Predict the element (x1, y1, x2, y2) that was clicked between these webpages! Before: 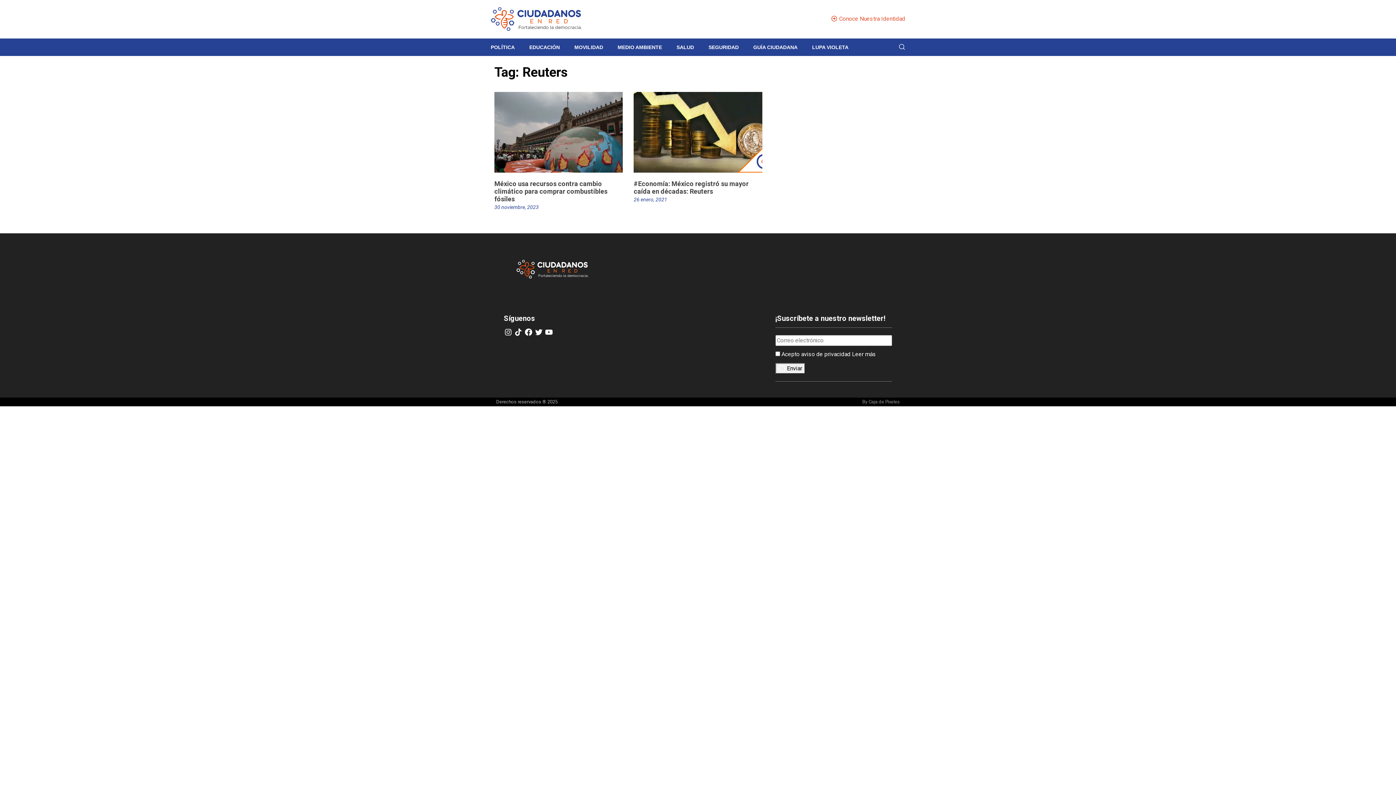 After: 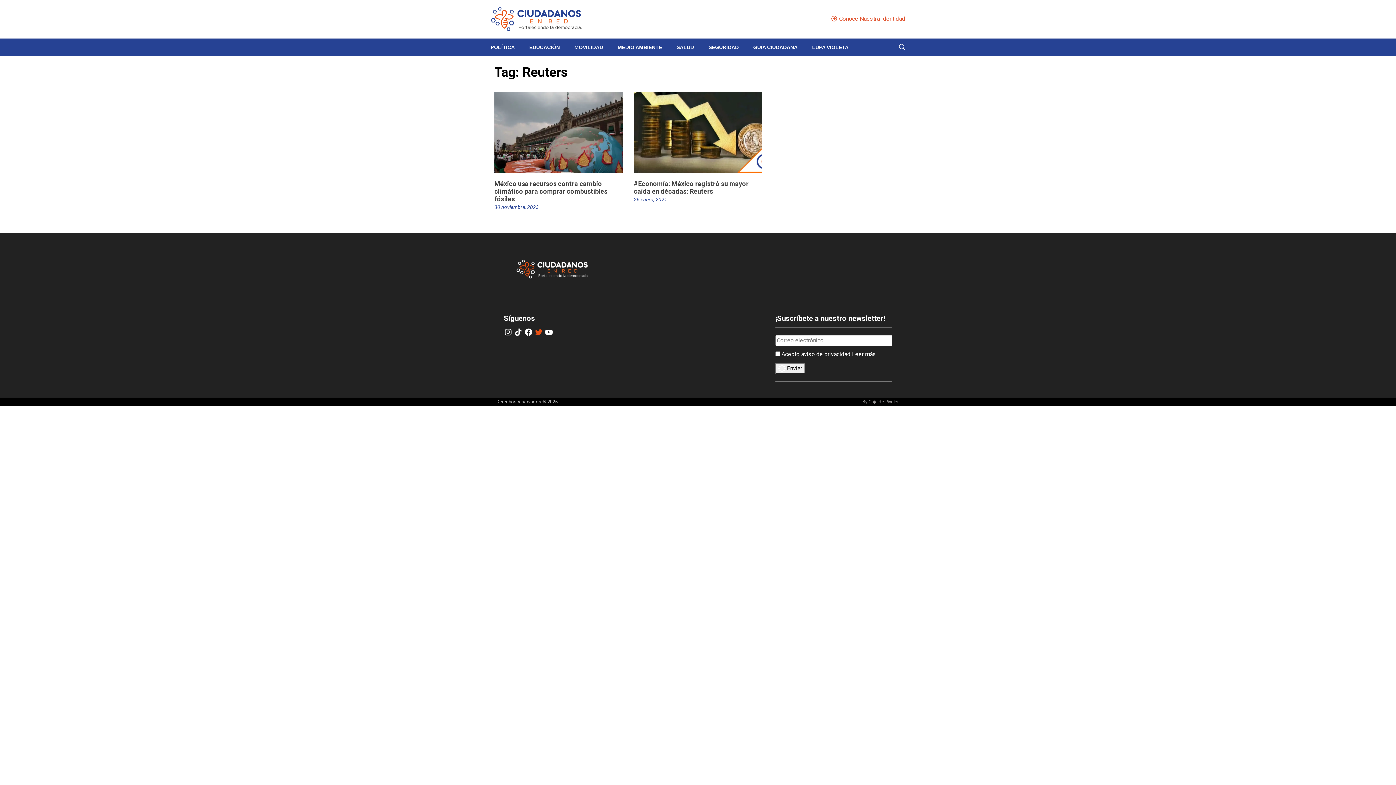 Action: label: Twitter bbox: (534, 327, 543, 336)